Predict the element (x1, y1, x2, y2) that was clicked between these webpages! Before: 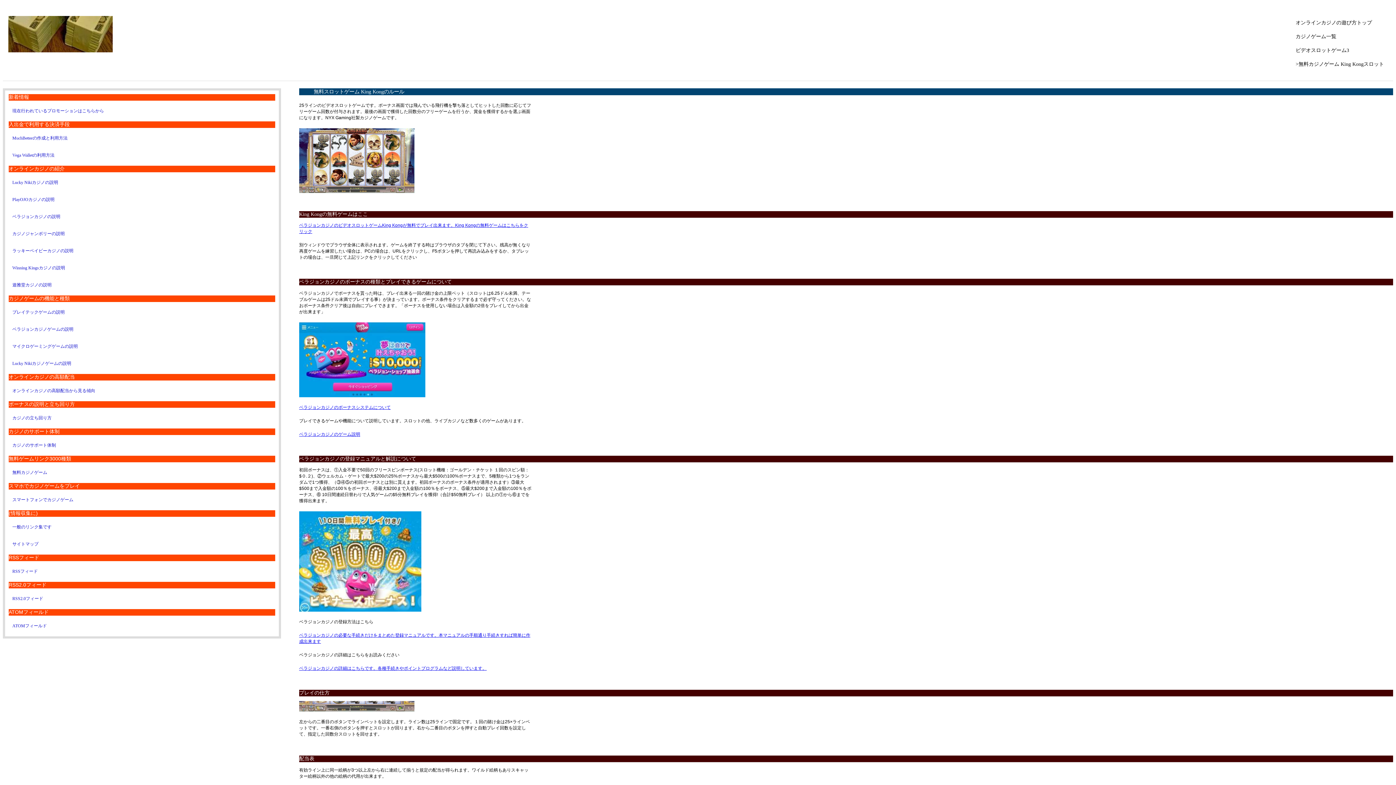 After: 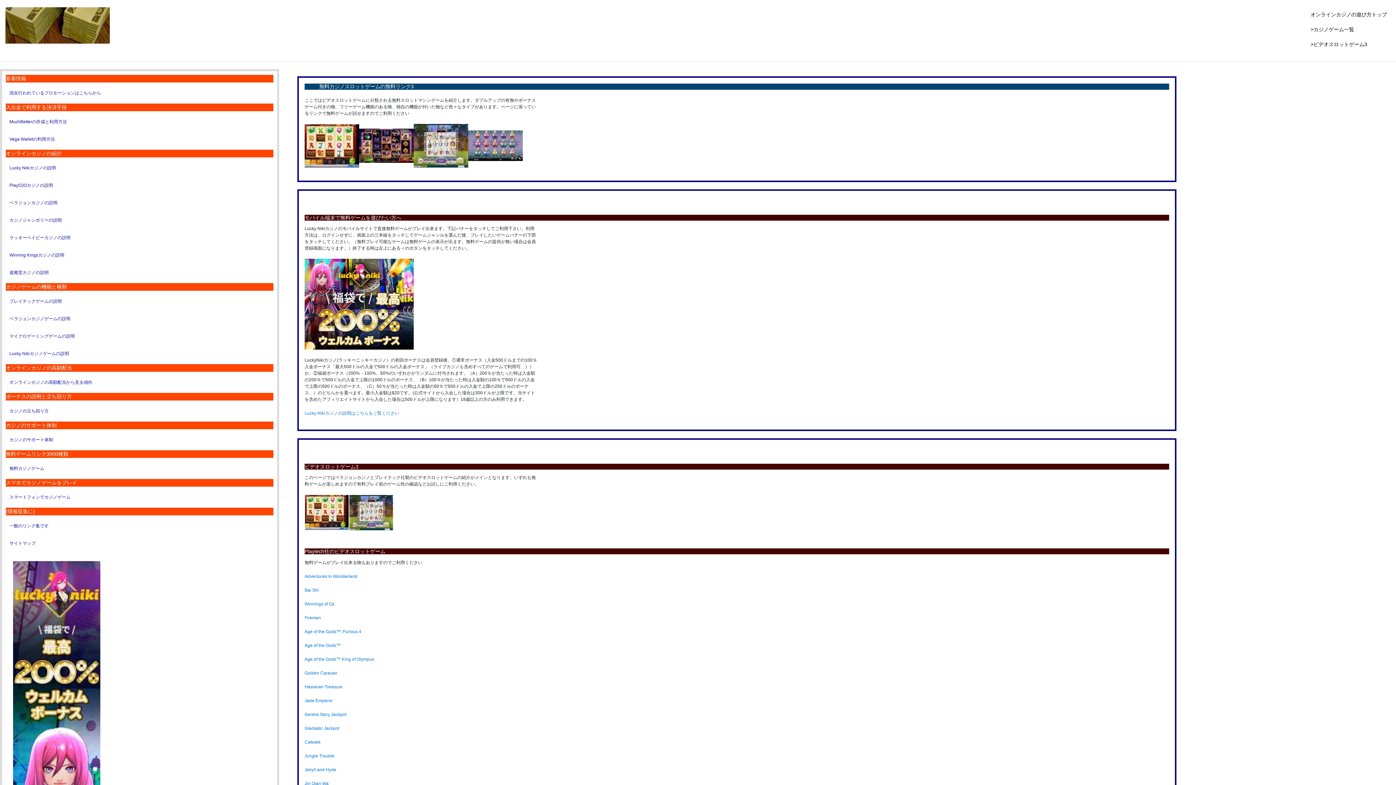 Action: label: ビデオスロットゲーム3 bbox: (1292, 43, 1353, 57)